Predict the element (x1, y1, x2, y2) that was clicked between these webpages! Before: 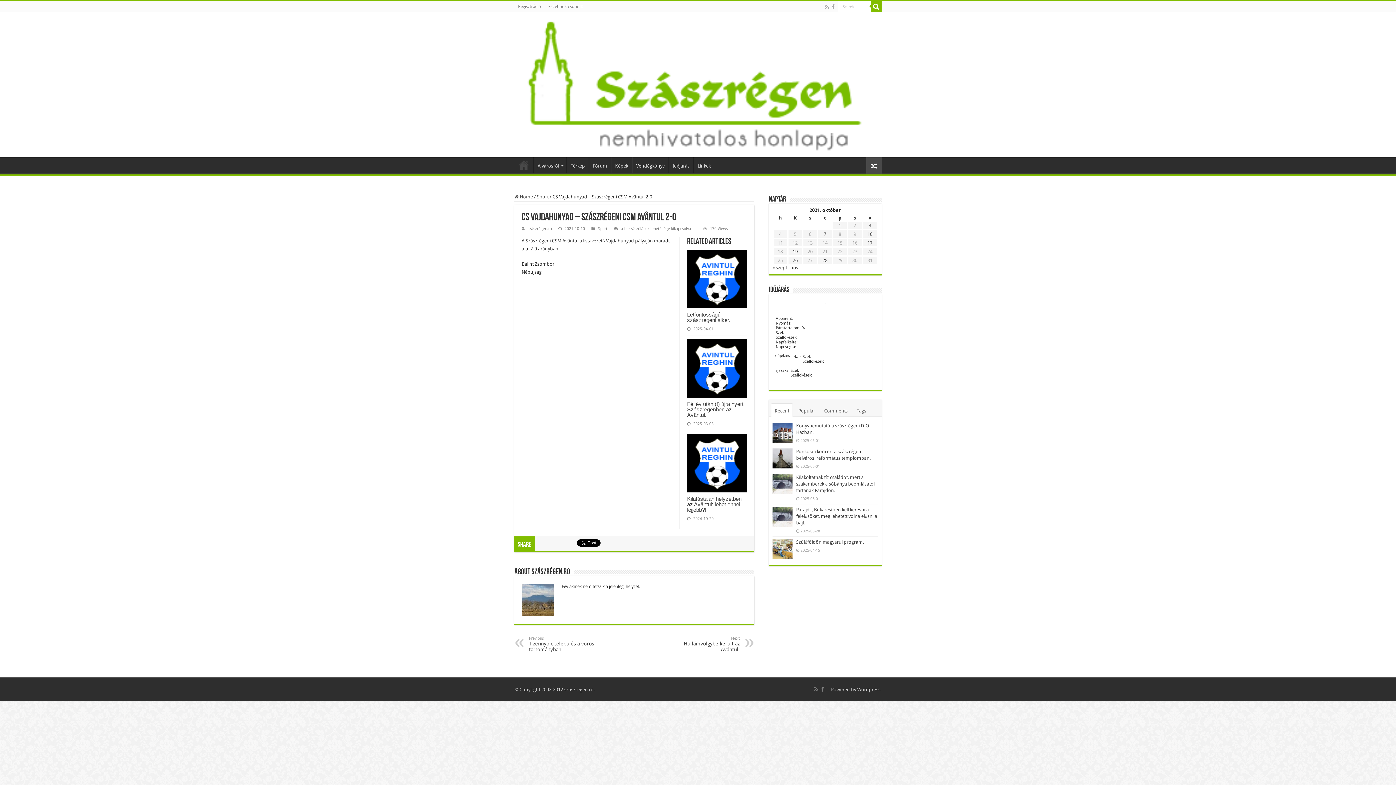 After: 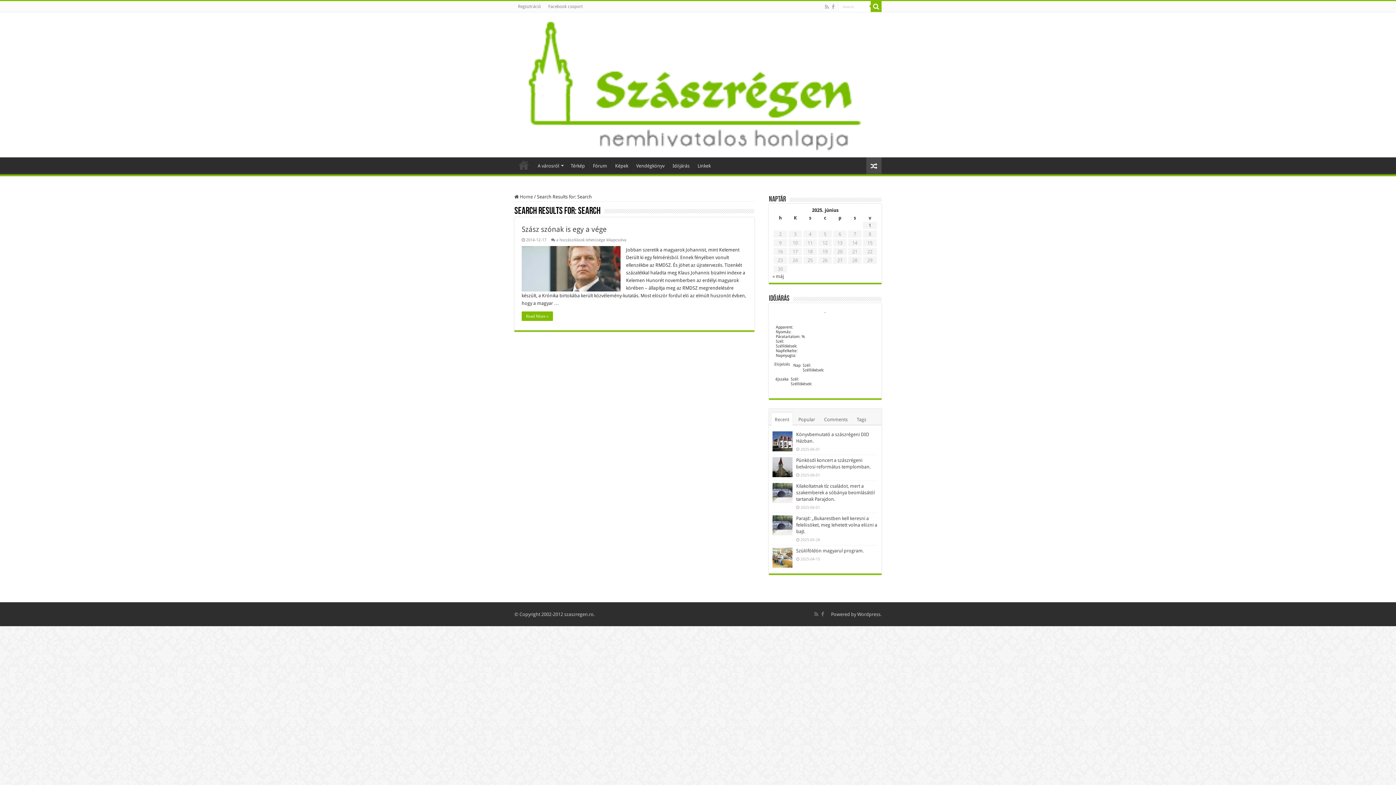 Action: bbox: (870, 1, 881, 12)